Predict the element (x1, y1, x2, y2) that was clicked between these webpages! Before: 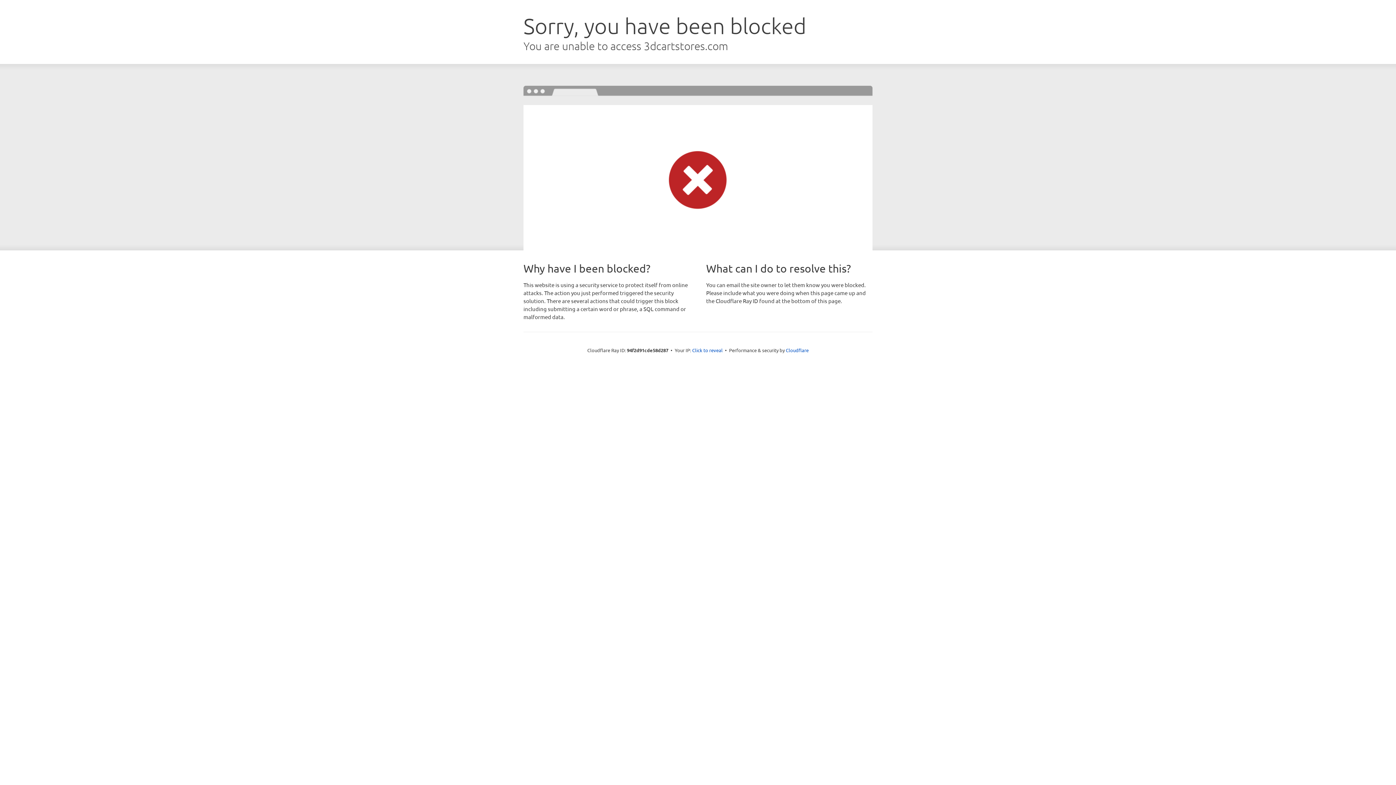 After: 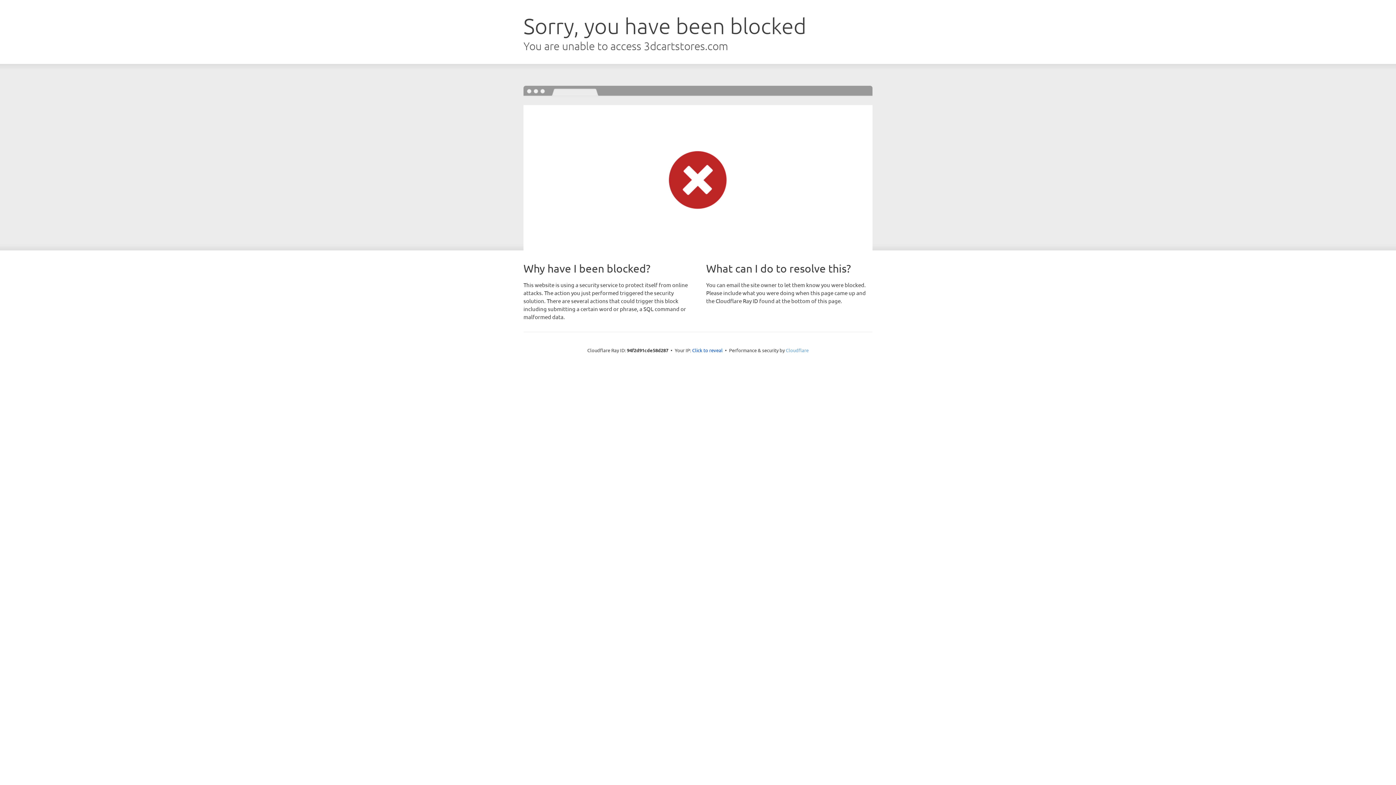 Action: label: Cloudflare bbox: (786, 347, 808, 353)